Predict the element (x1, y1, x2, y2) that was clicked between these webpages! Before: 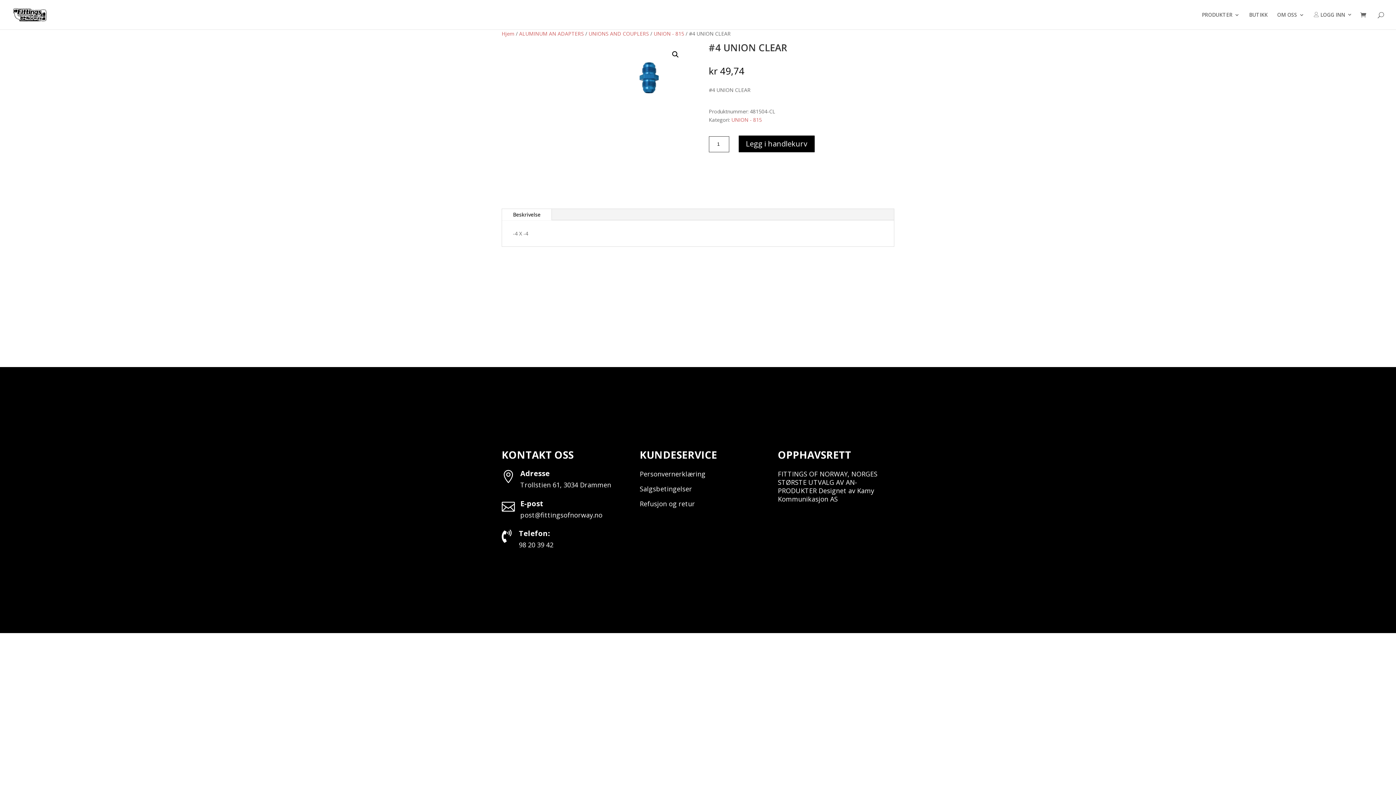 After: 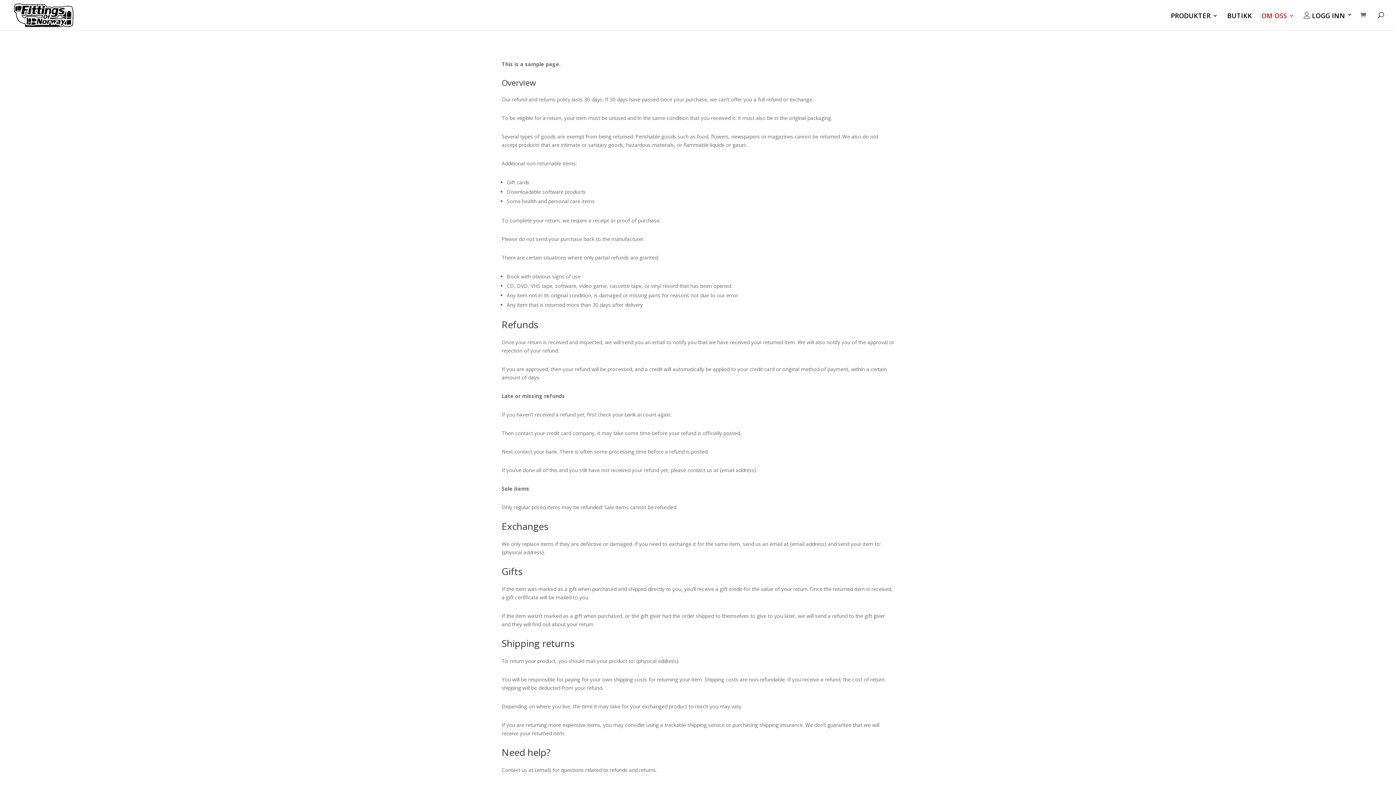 Action: label: Refusjon og retur bbox: (639, 499, 695, 508)